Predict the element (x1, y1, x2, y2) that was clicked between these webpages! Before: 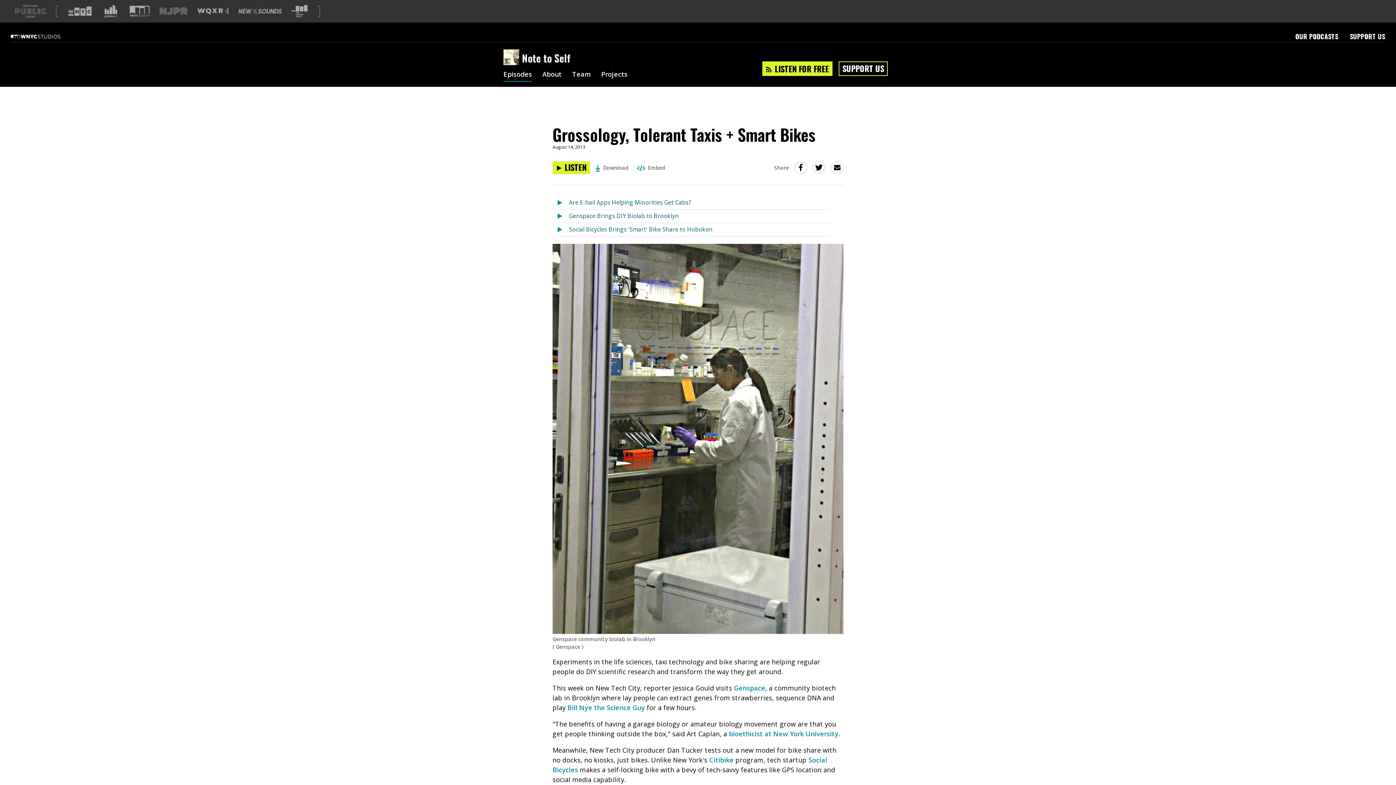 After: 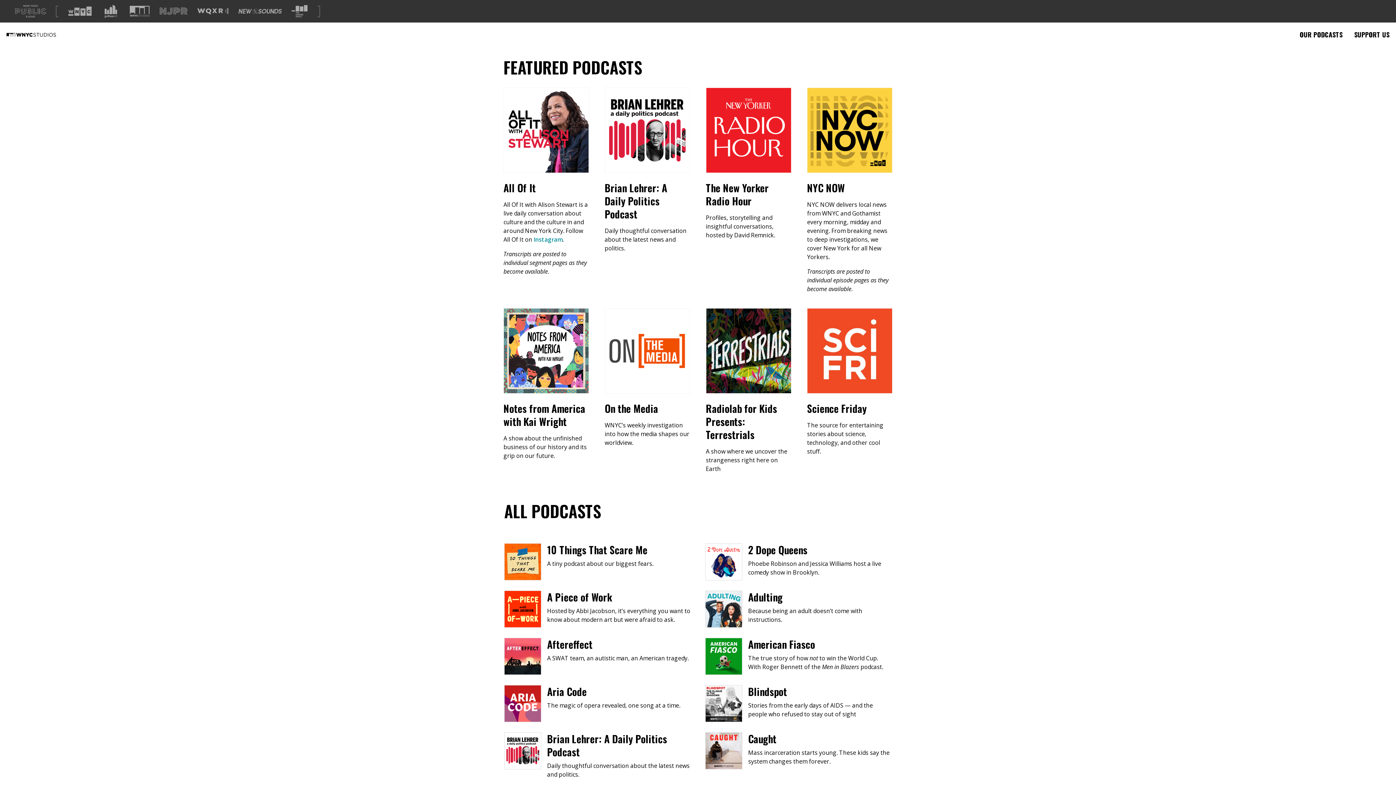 Action: label: OUR PODCASTS bbox: (1295, 43, 1338, 52)